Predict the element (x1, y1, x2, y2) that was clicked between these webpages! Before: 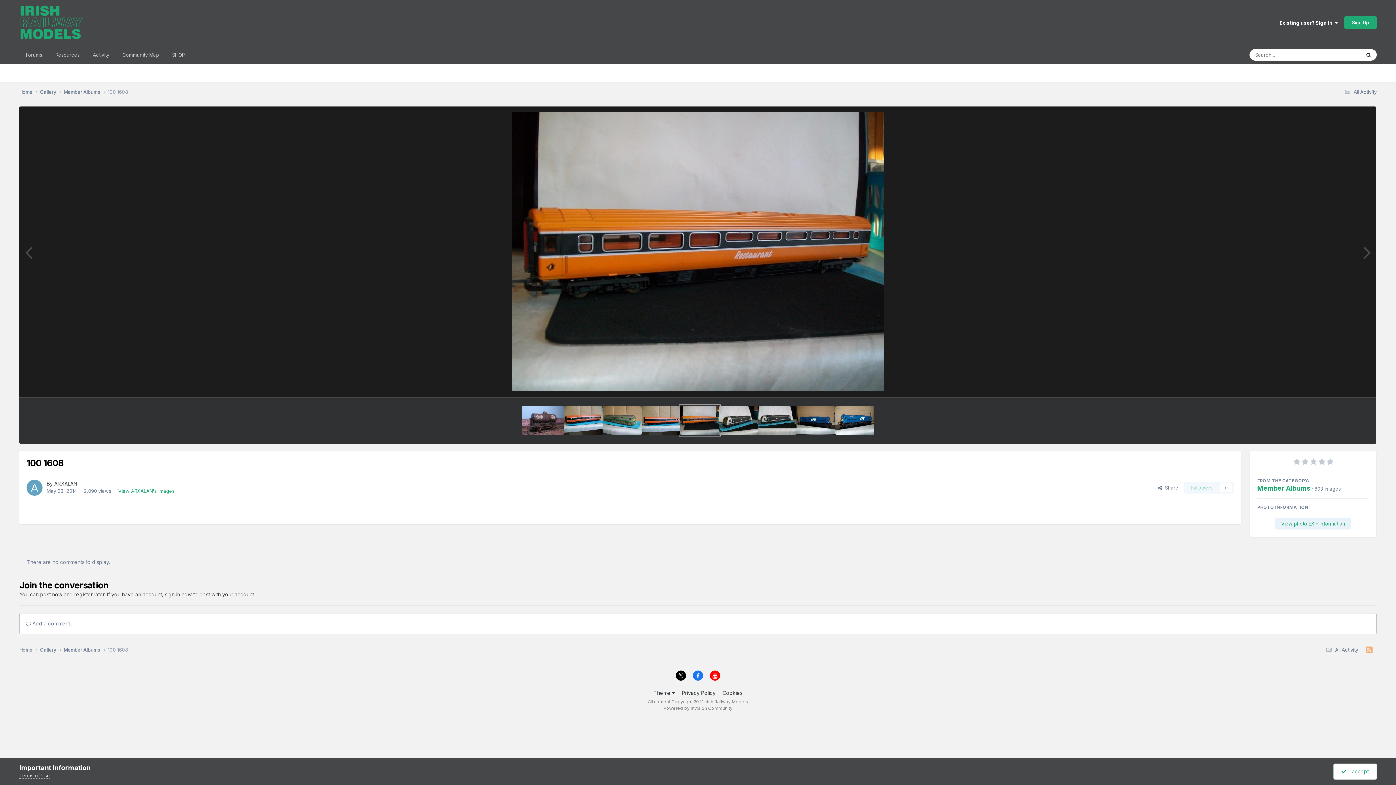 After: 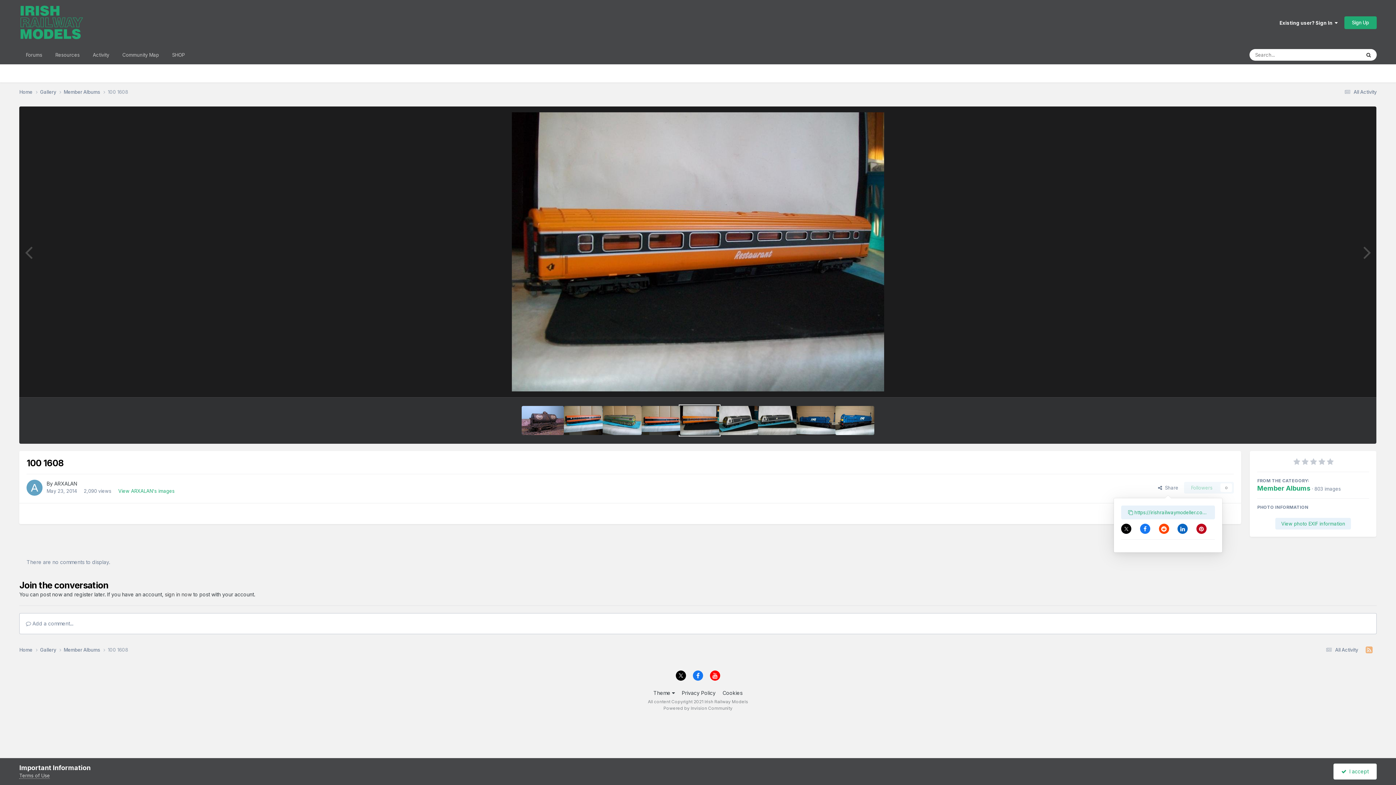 Action: bbox: (1152, 482, 1184, 493) label:   Share